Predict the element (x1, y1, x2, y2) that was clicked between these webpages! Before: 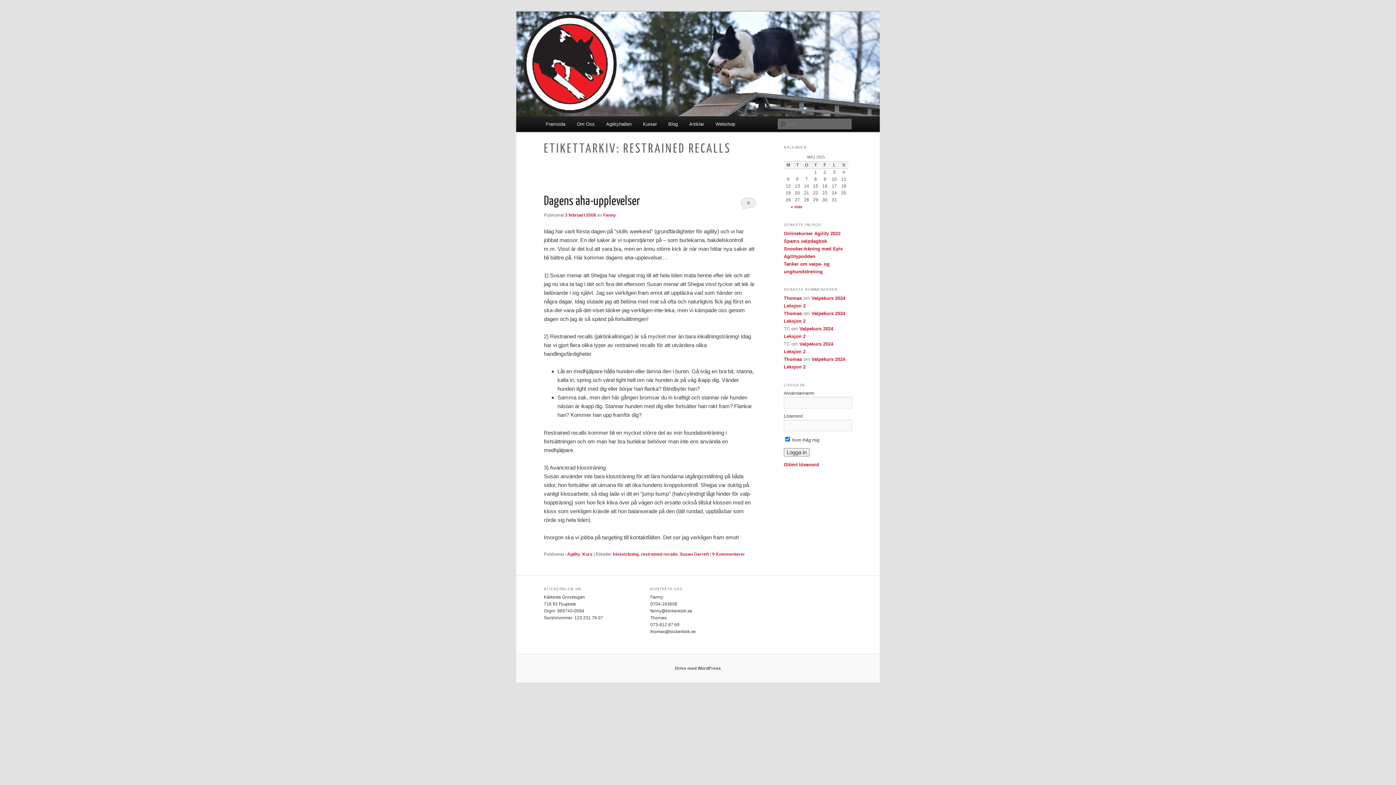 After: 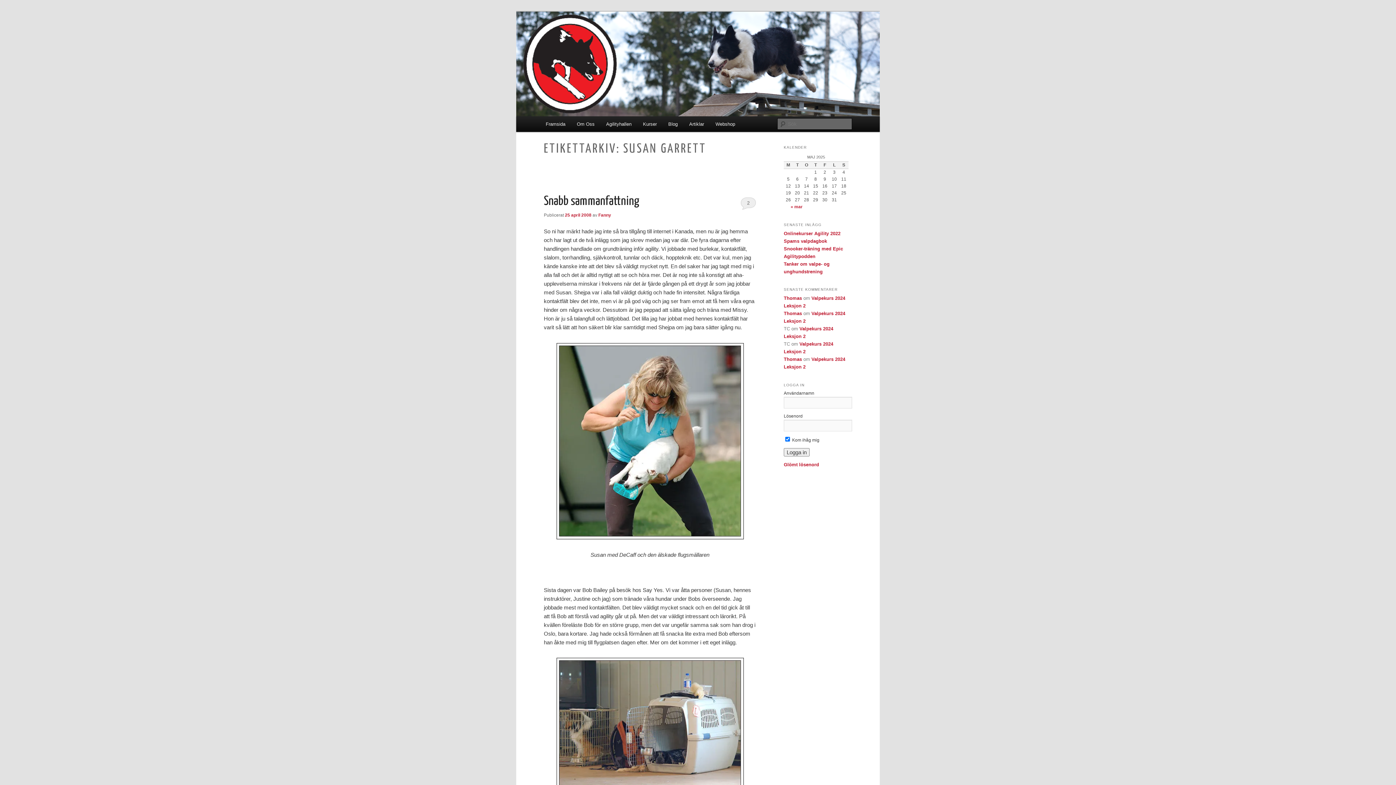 Action: label: Susan Garrett bbox: (680, 551, 709, 557)